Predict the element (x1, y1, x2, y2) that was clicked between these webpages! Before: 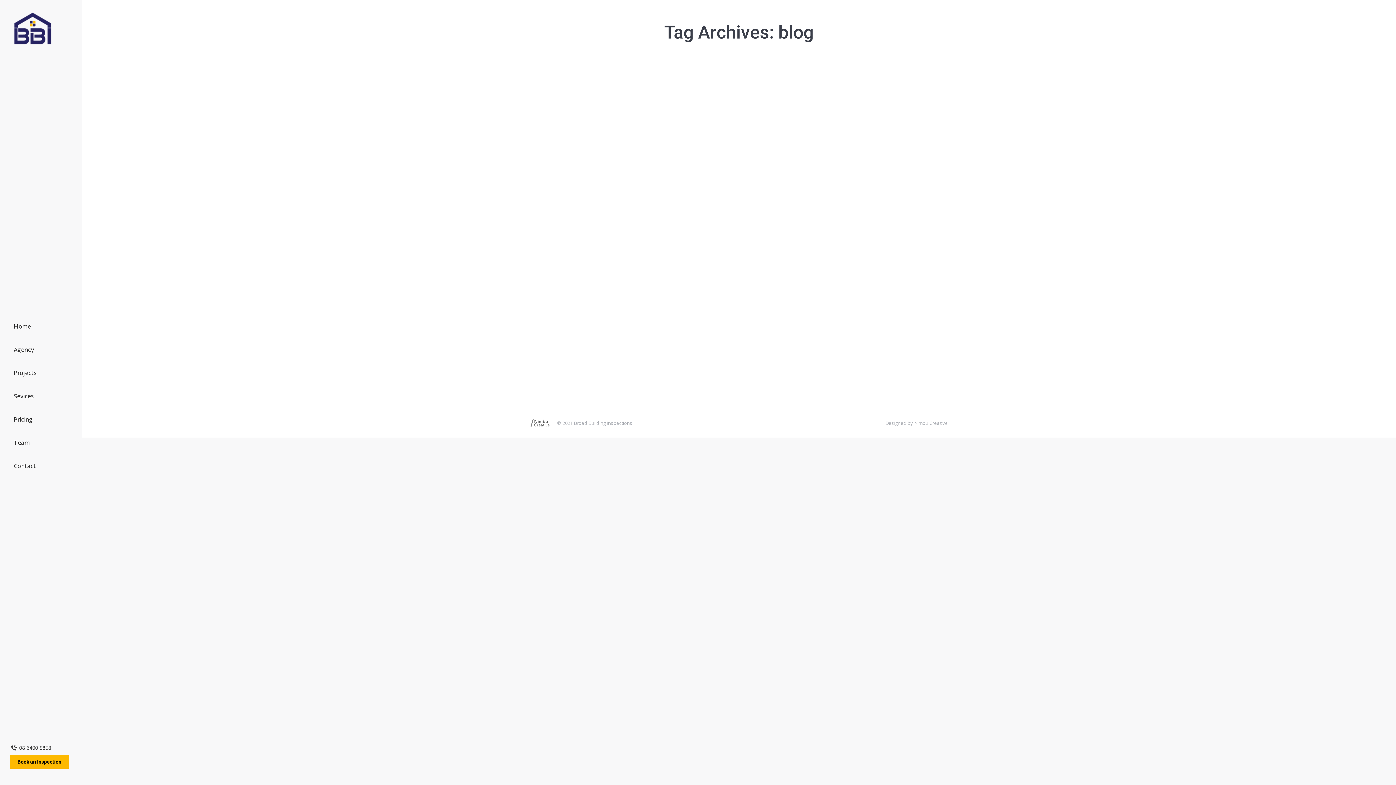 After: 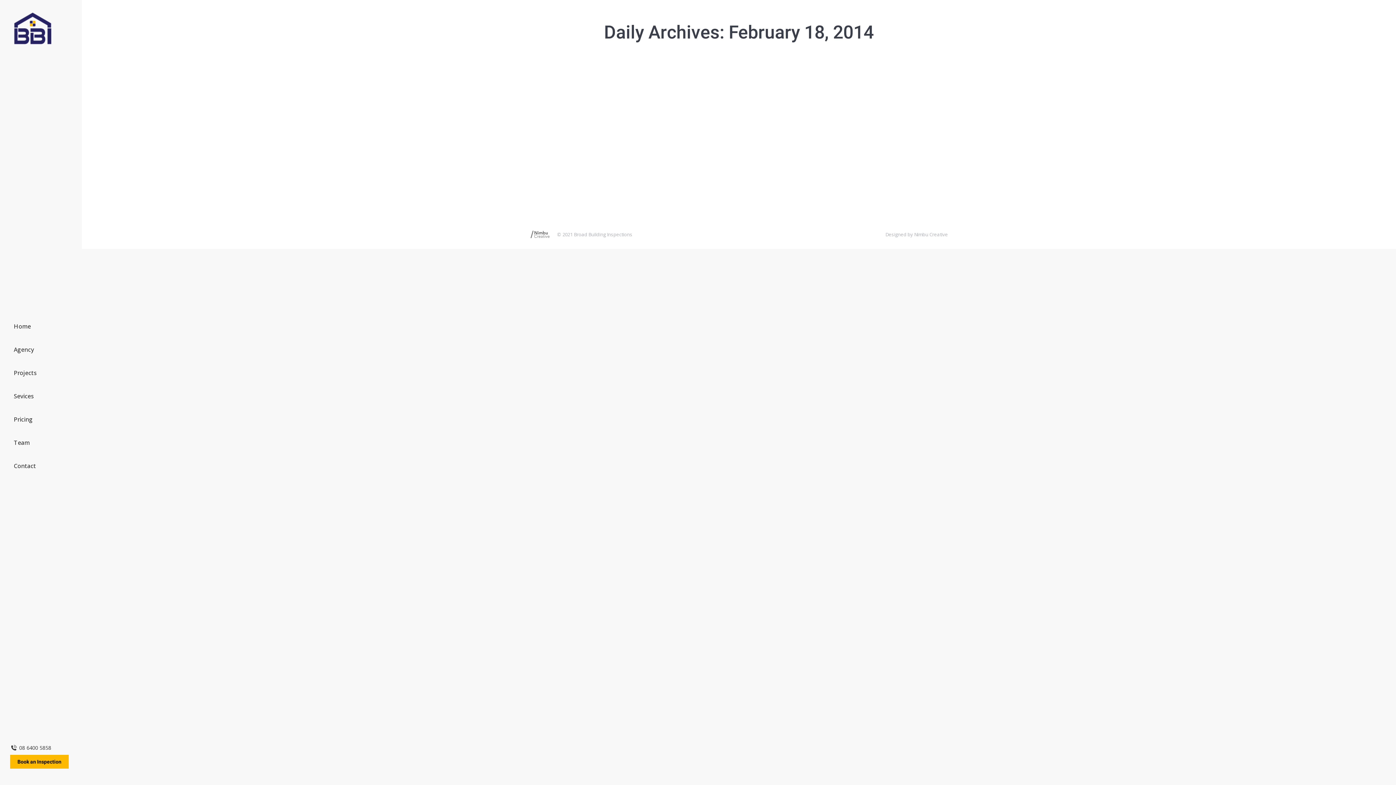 Action: bbox: (692, 342, 734, 352) label: February 18, 2014